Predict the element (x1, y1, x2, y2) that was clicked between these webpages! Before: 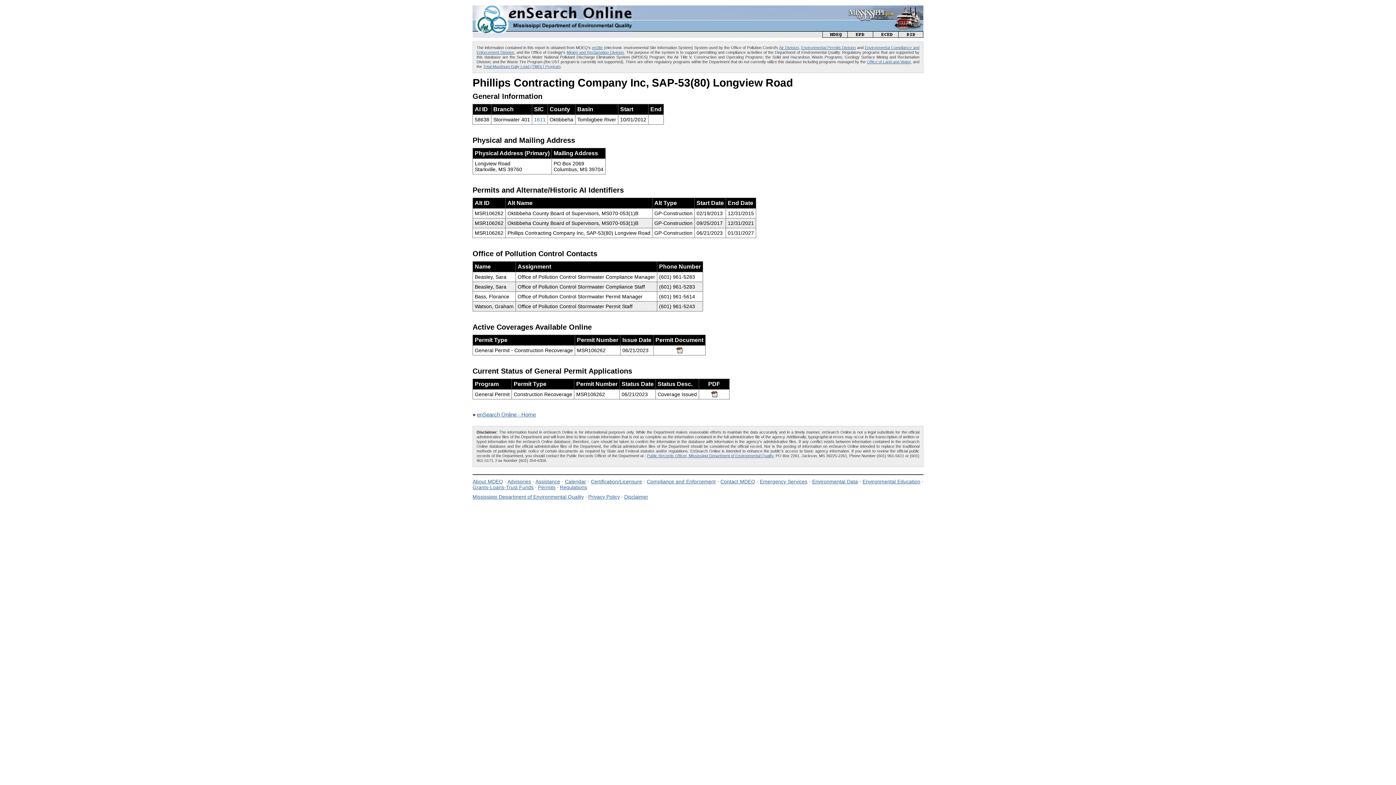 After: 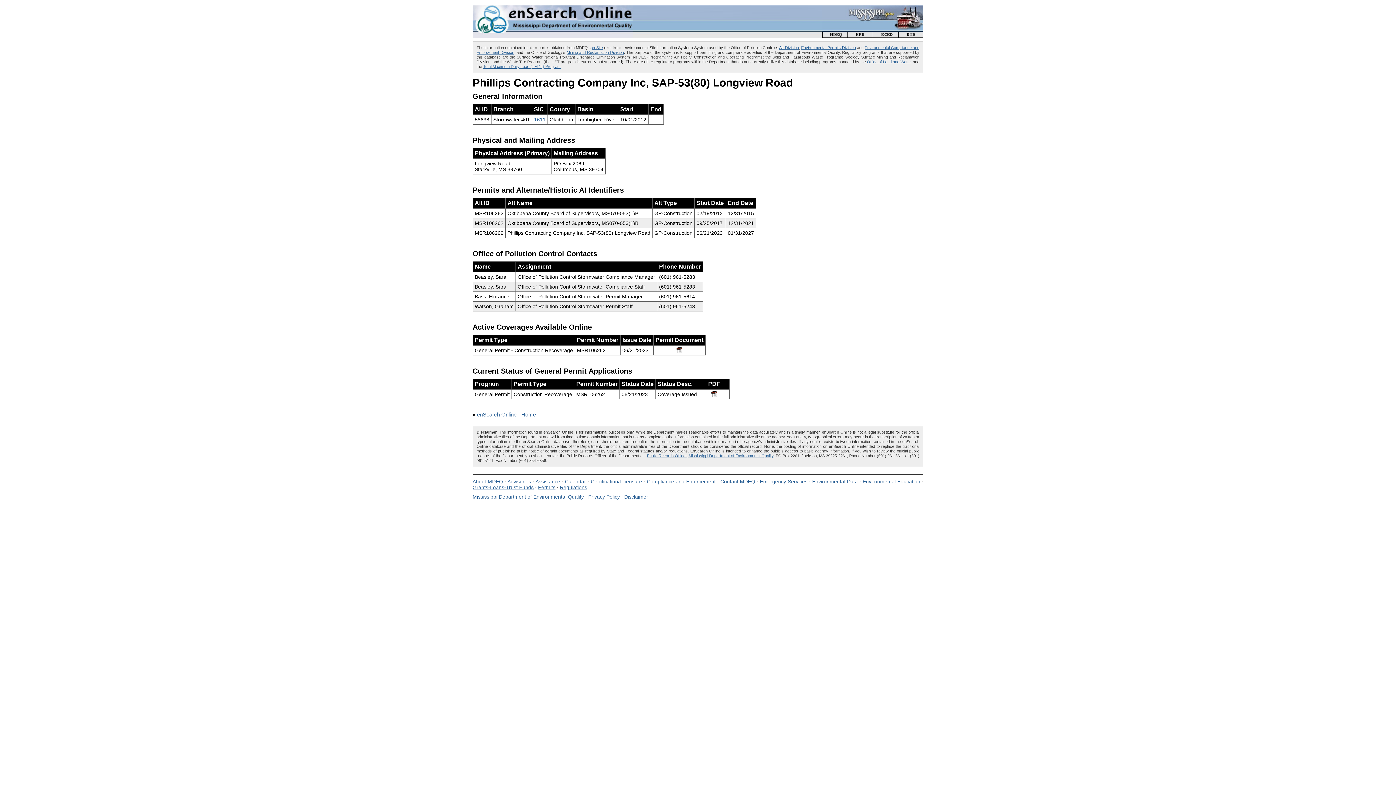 Action: bbox: (711, 392, 717, 398)